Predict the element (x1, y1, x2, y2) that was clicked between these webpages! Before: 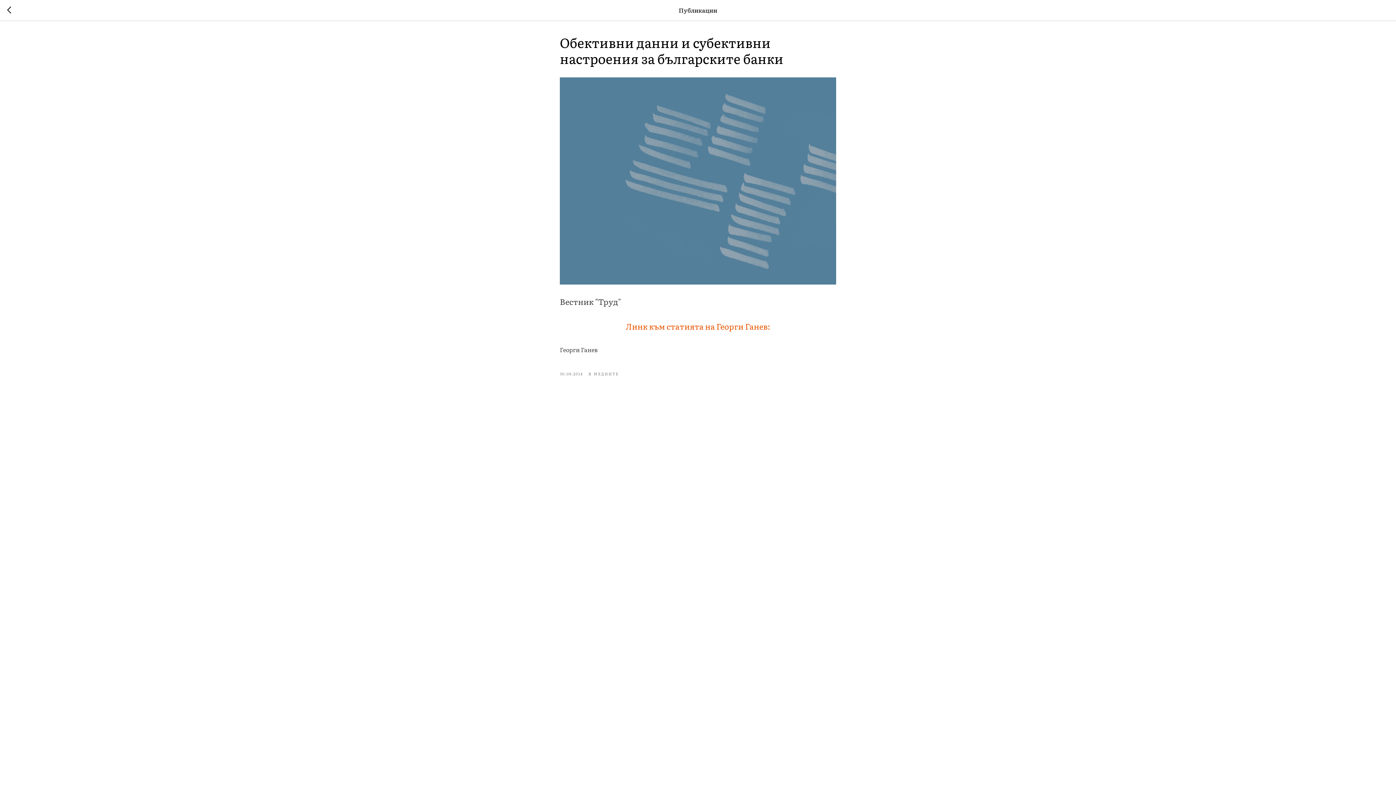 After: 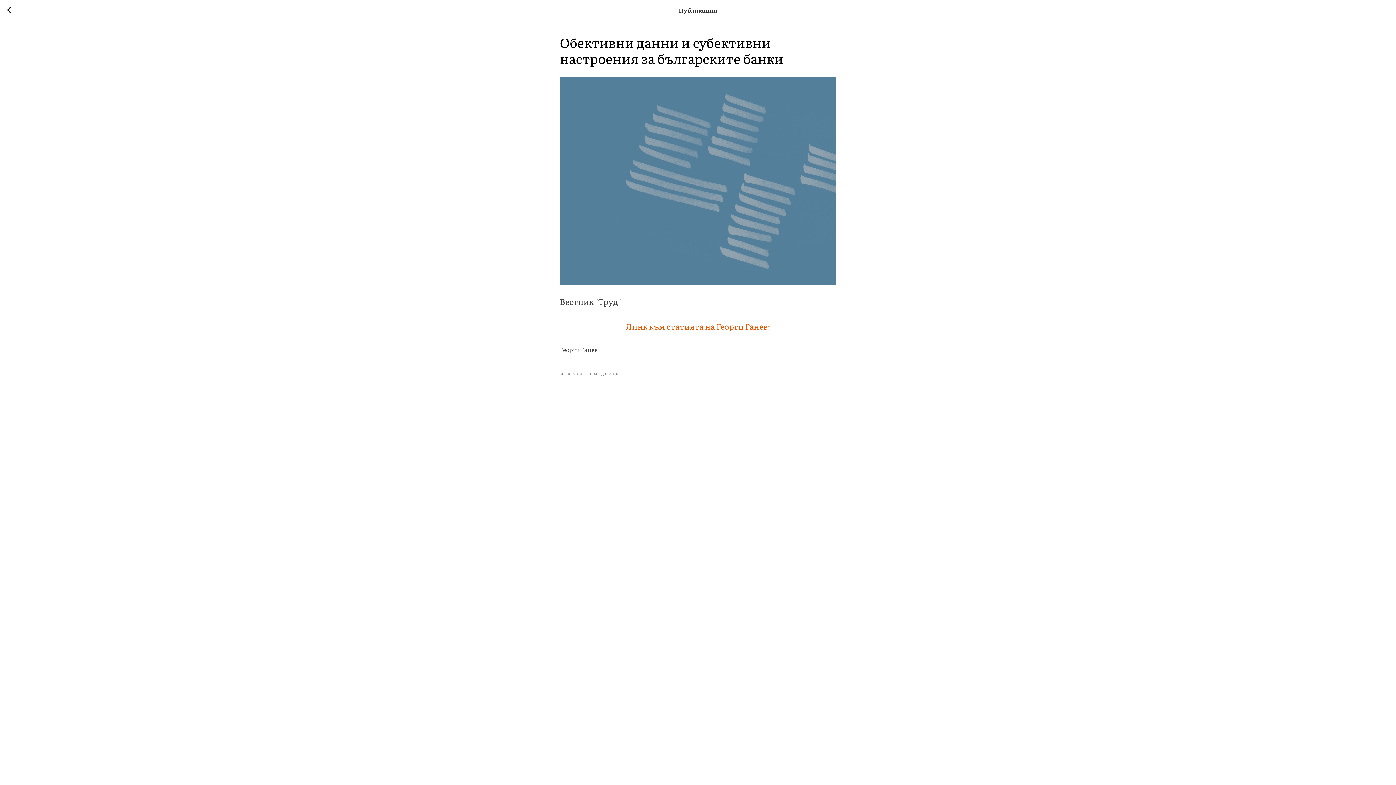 Action: label: Георги Ганев bbox: (560, 345, 836, 354)